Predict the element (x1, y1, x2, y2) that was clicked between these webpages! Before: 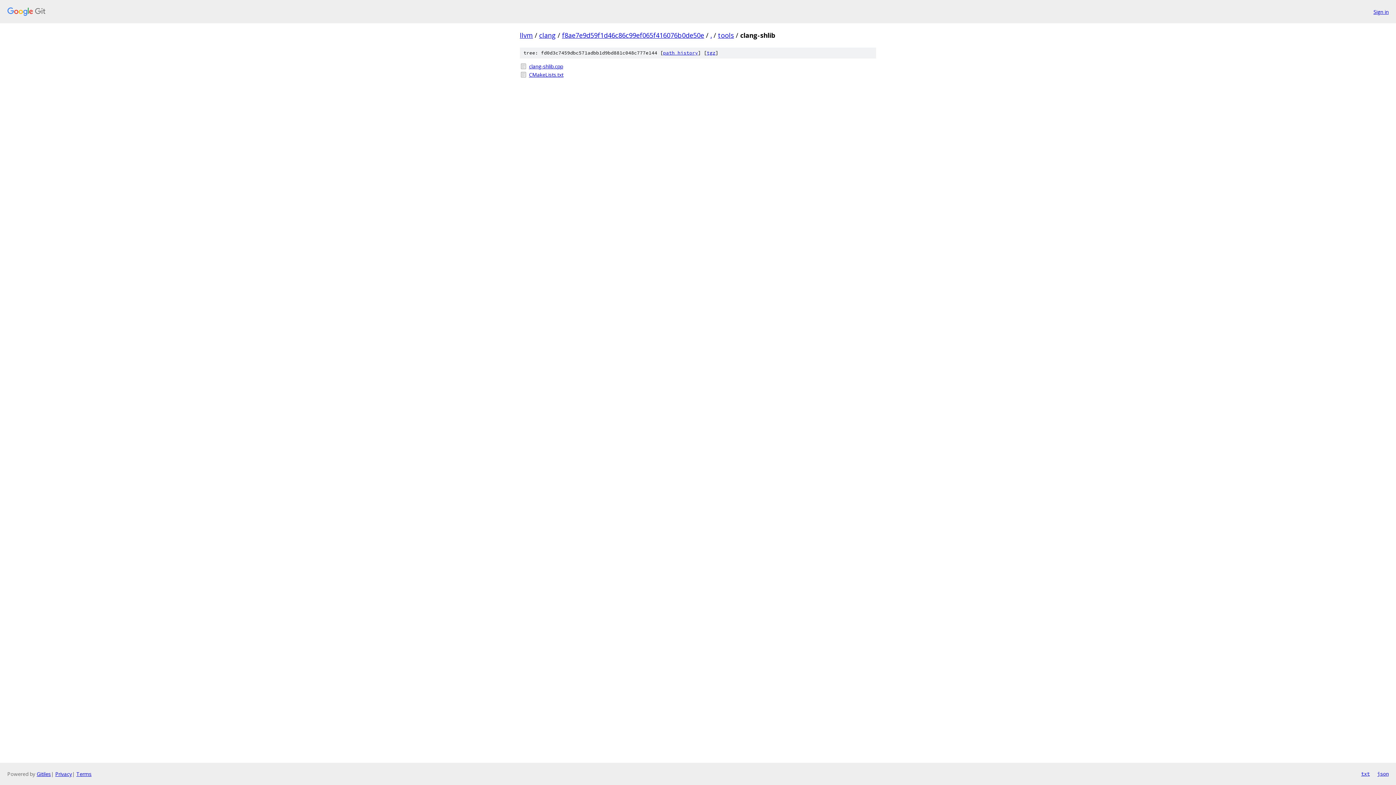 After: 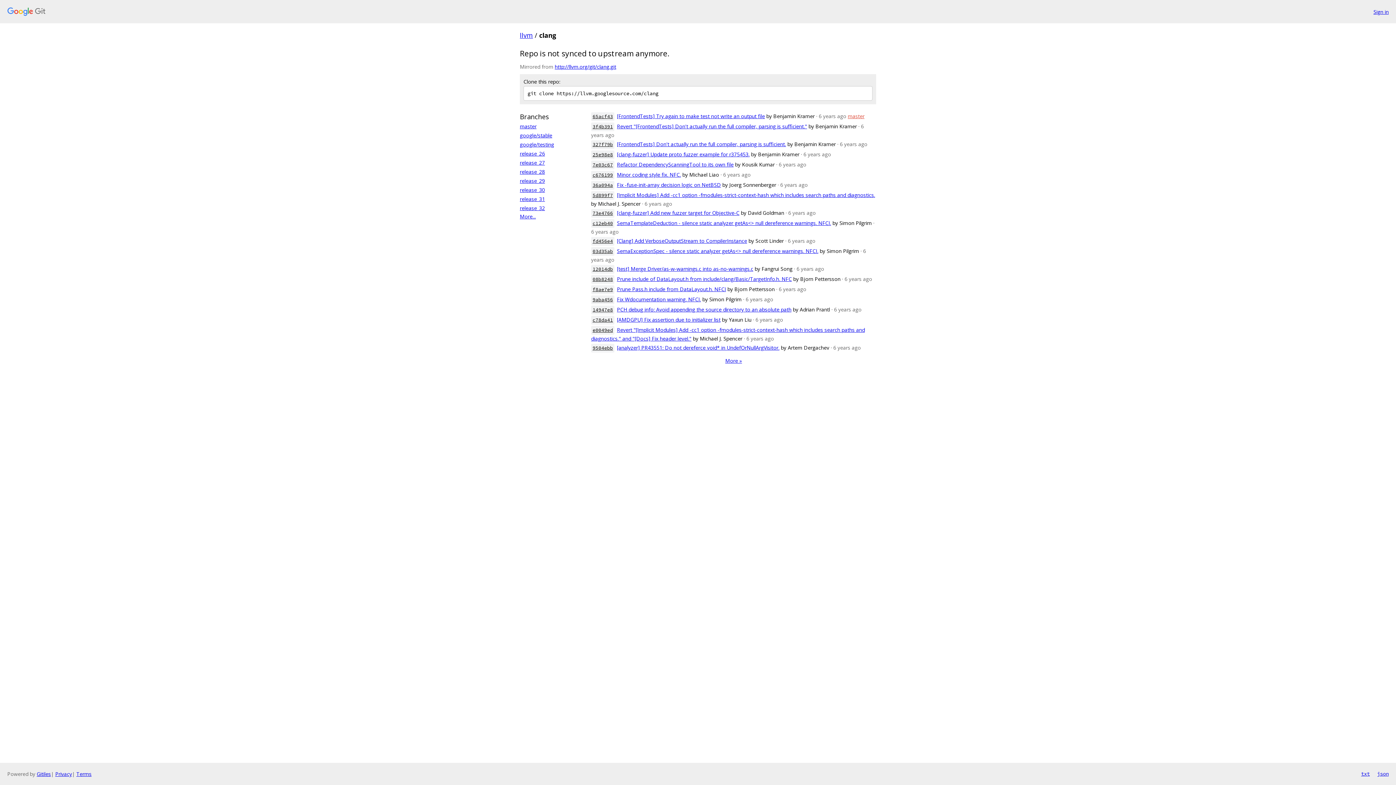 Action: label: clang bbox: (539, 30, 556, 39)